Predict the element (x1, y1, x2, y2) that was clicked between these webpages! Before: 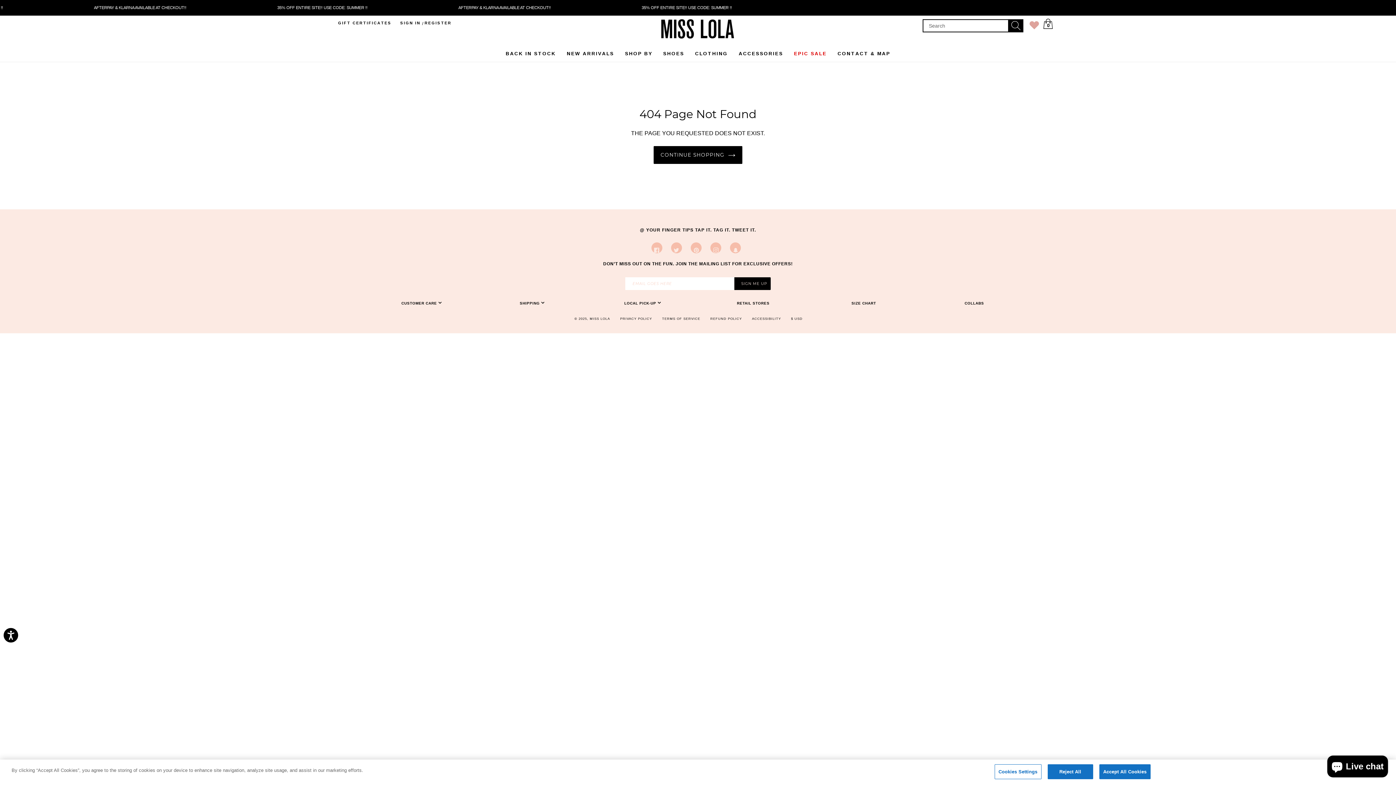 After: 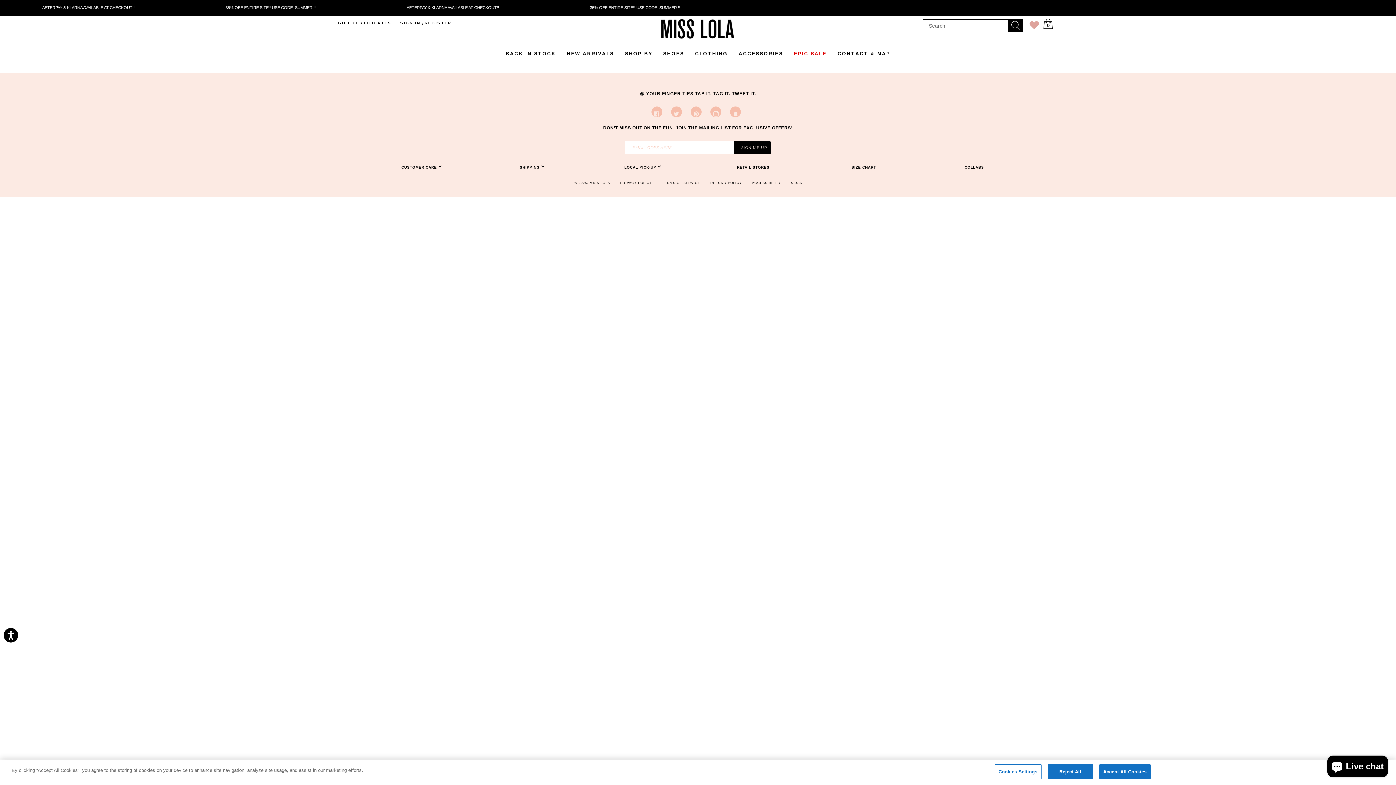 Action: bbox: (1029, 20, 1039, 33)